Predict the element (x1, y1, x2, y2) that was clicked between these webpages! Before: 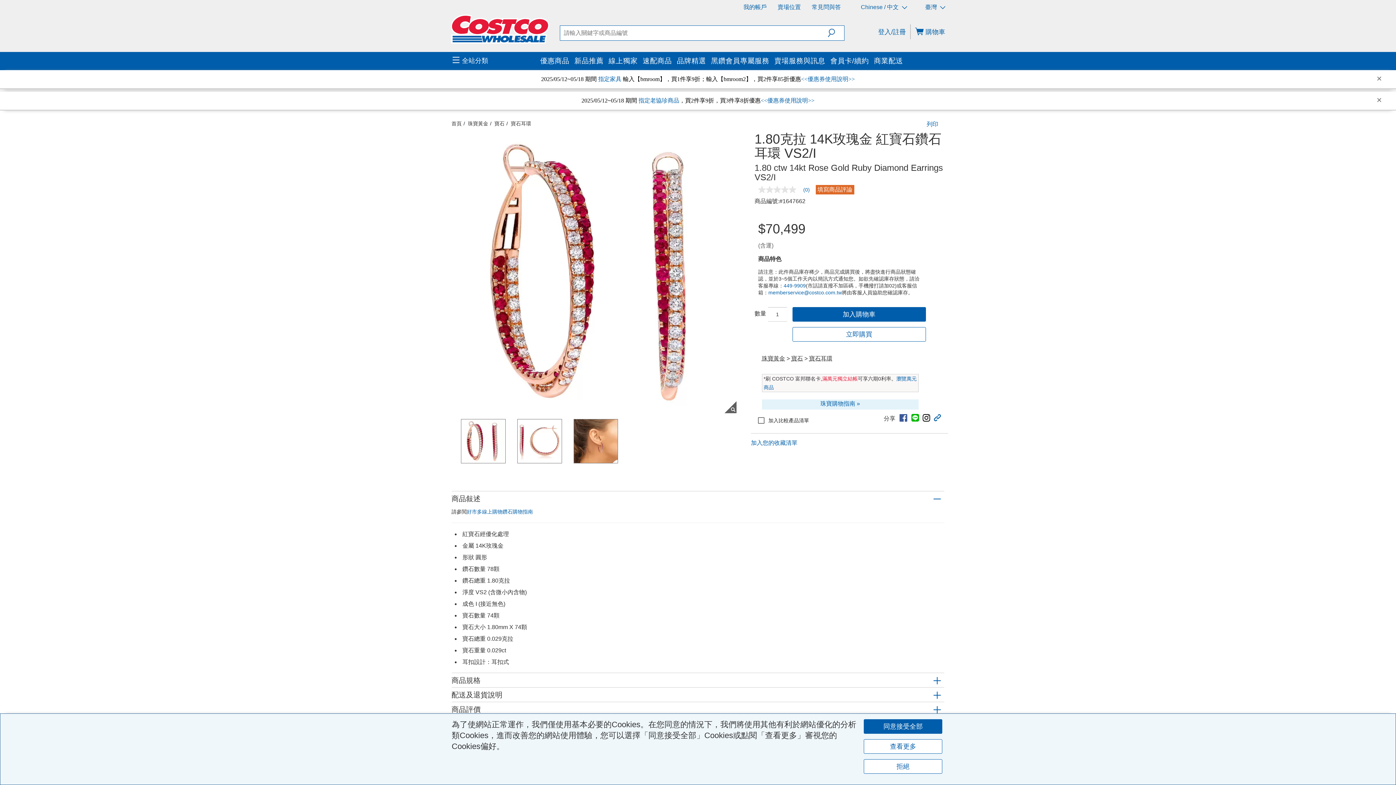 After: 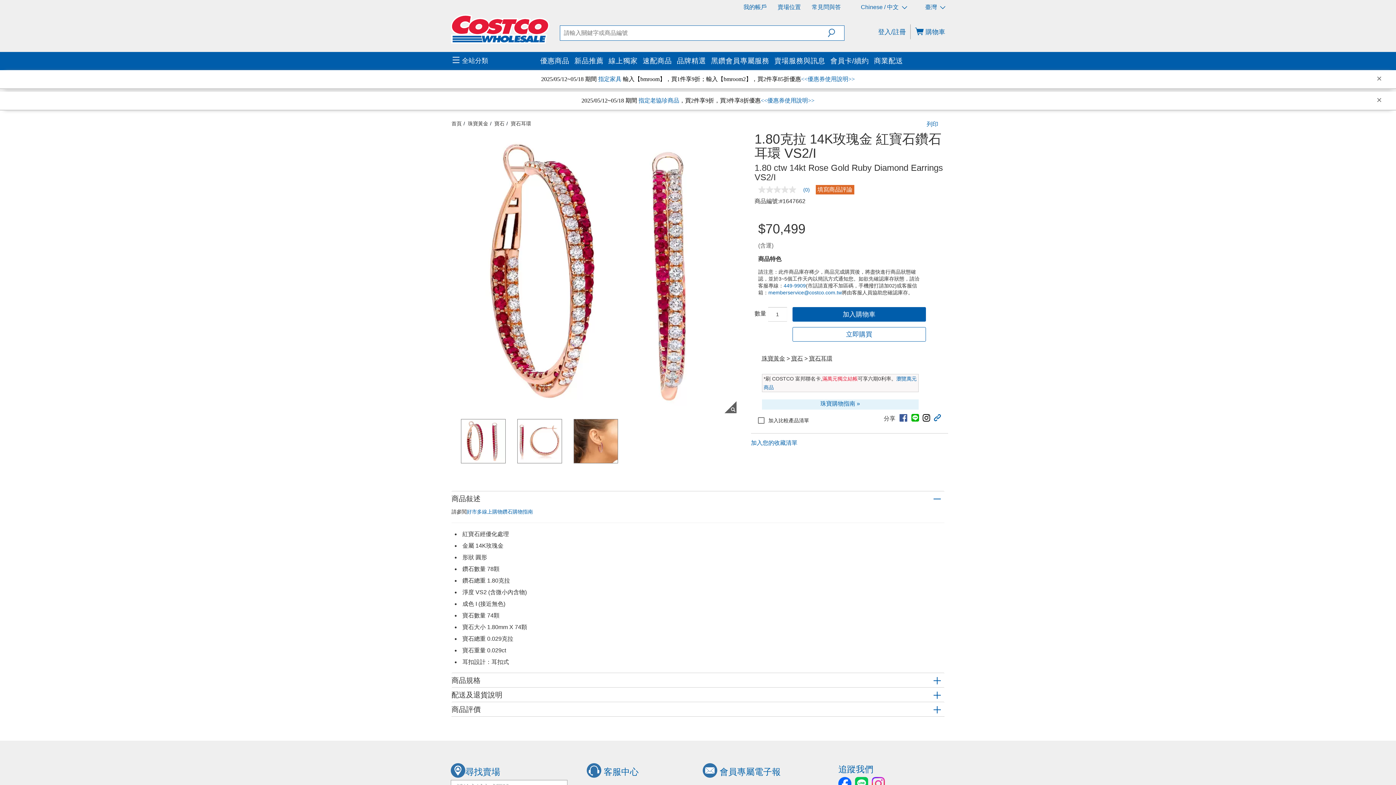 Action: label: 拒絕 bbox: (863, 759, 942, 774)